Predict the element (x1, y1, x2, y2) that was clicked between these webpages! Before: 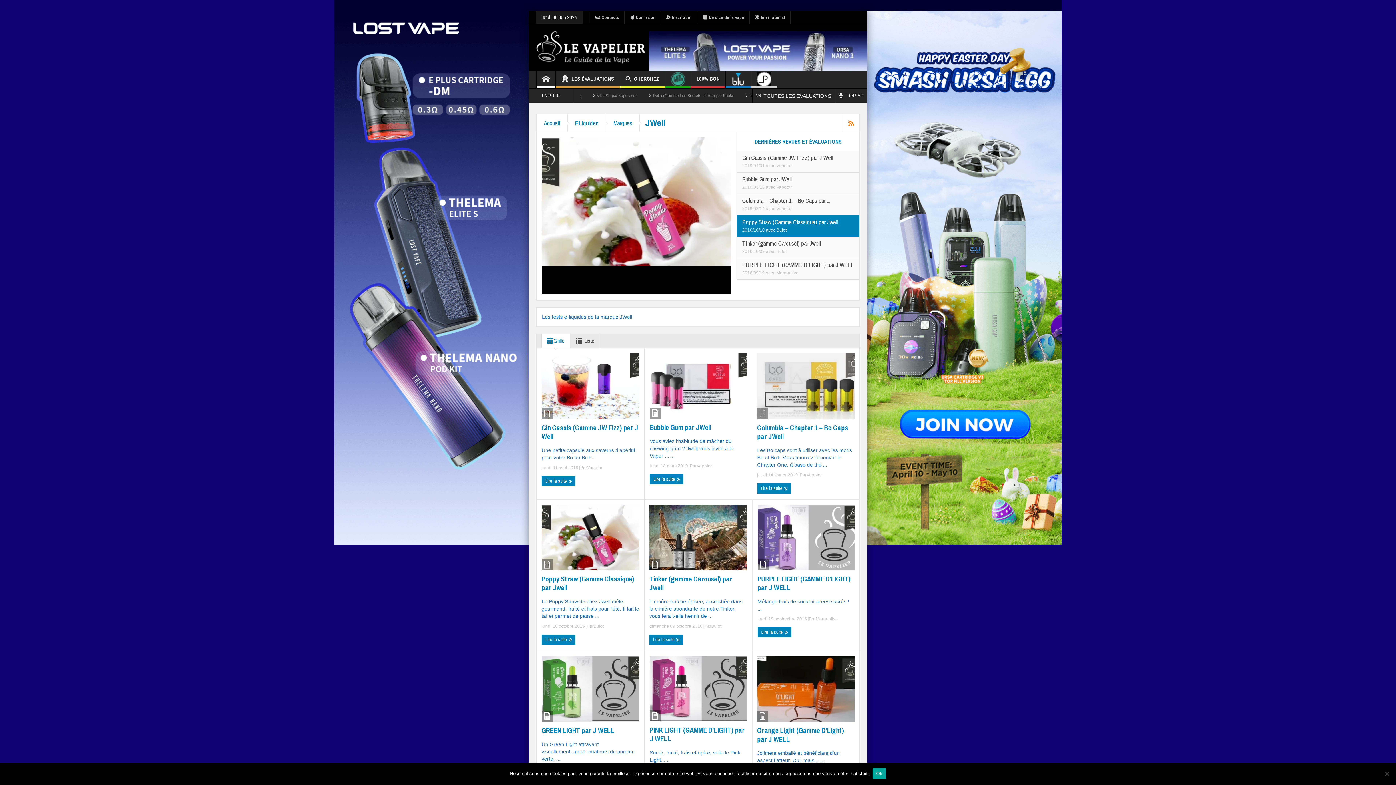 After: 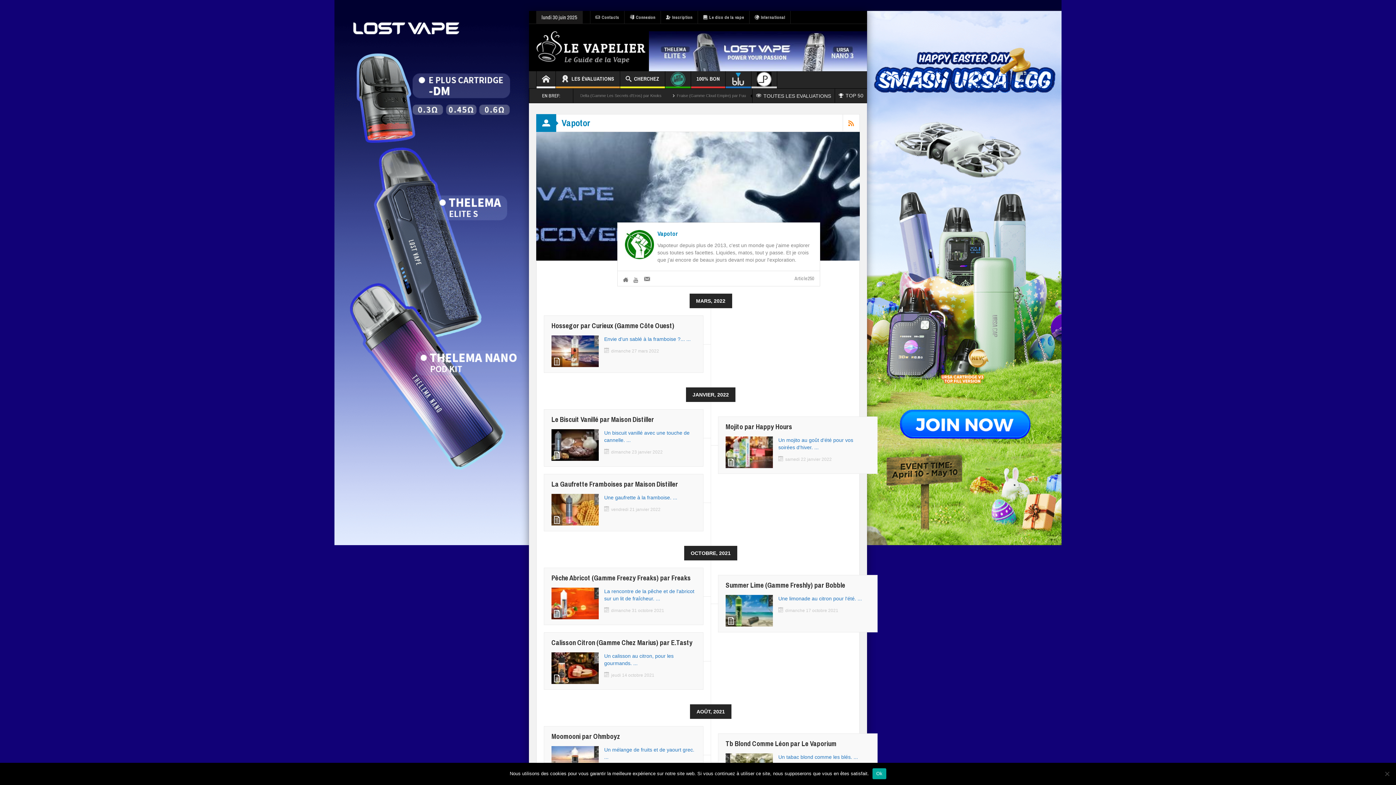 Action: bbox: (806, 472, 822, 477) label: Vapotor